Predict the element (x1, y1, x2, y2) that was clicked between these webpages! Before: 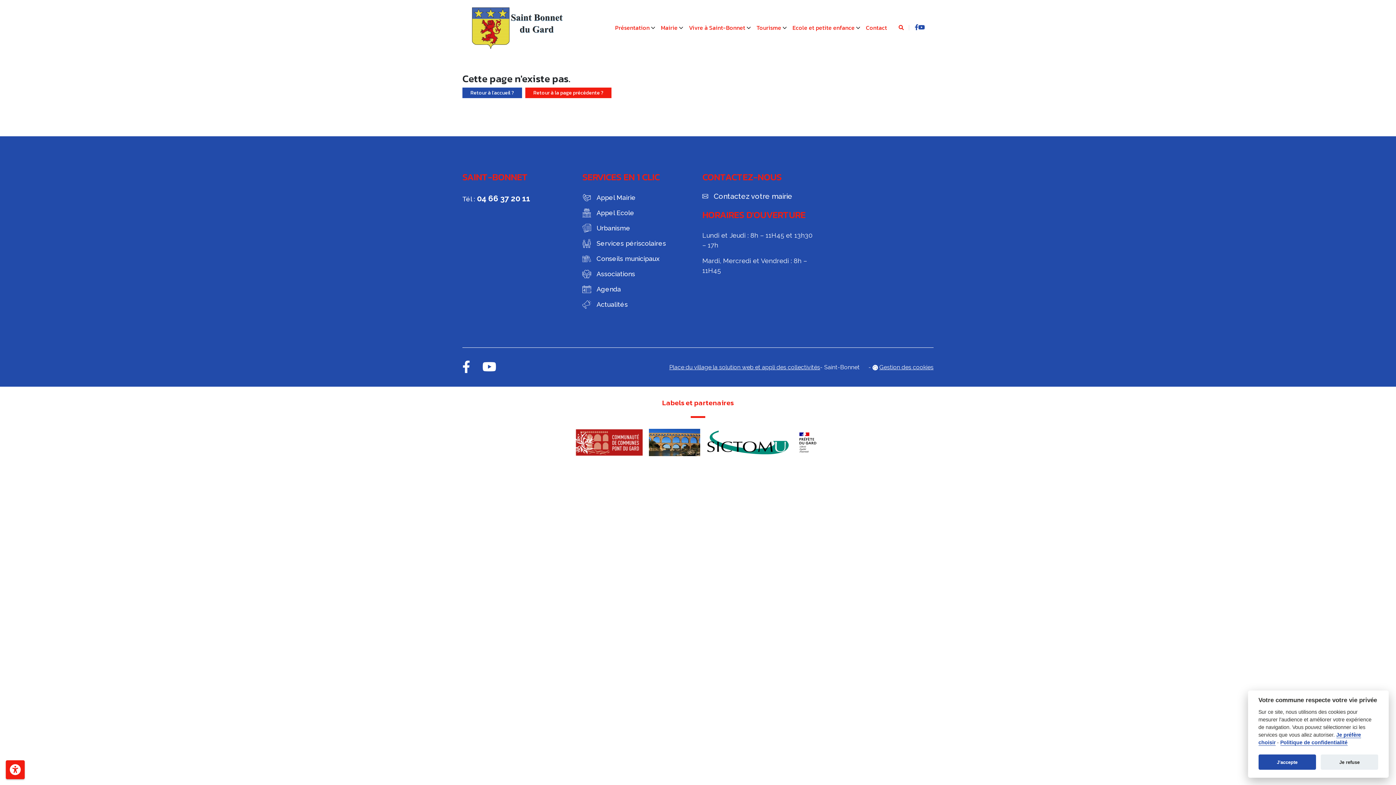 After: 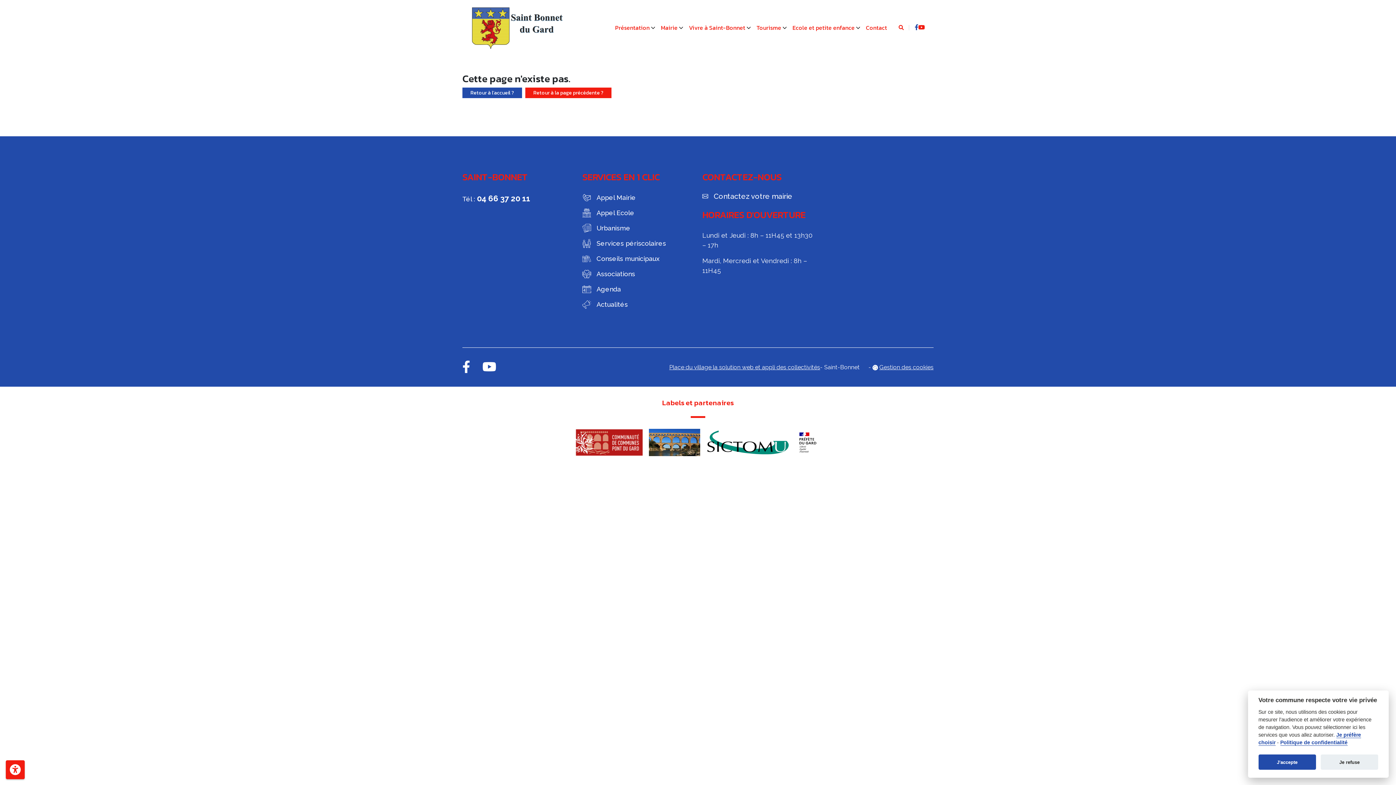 Action: bbox: (918, 23, 925, 32)